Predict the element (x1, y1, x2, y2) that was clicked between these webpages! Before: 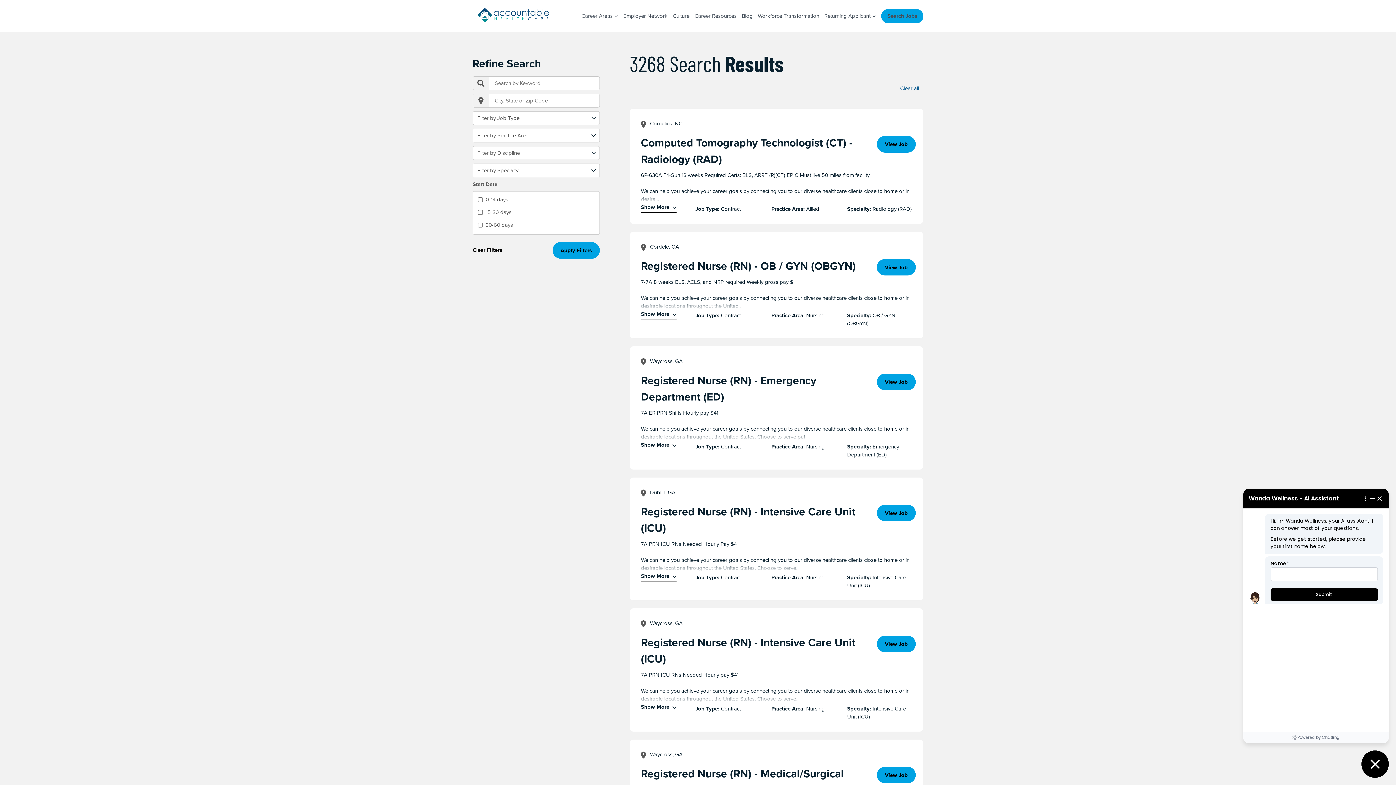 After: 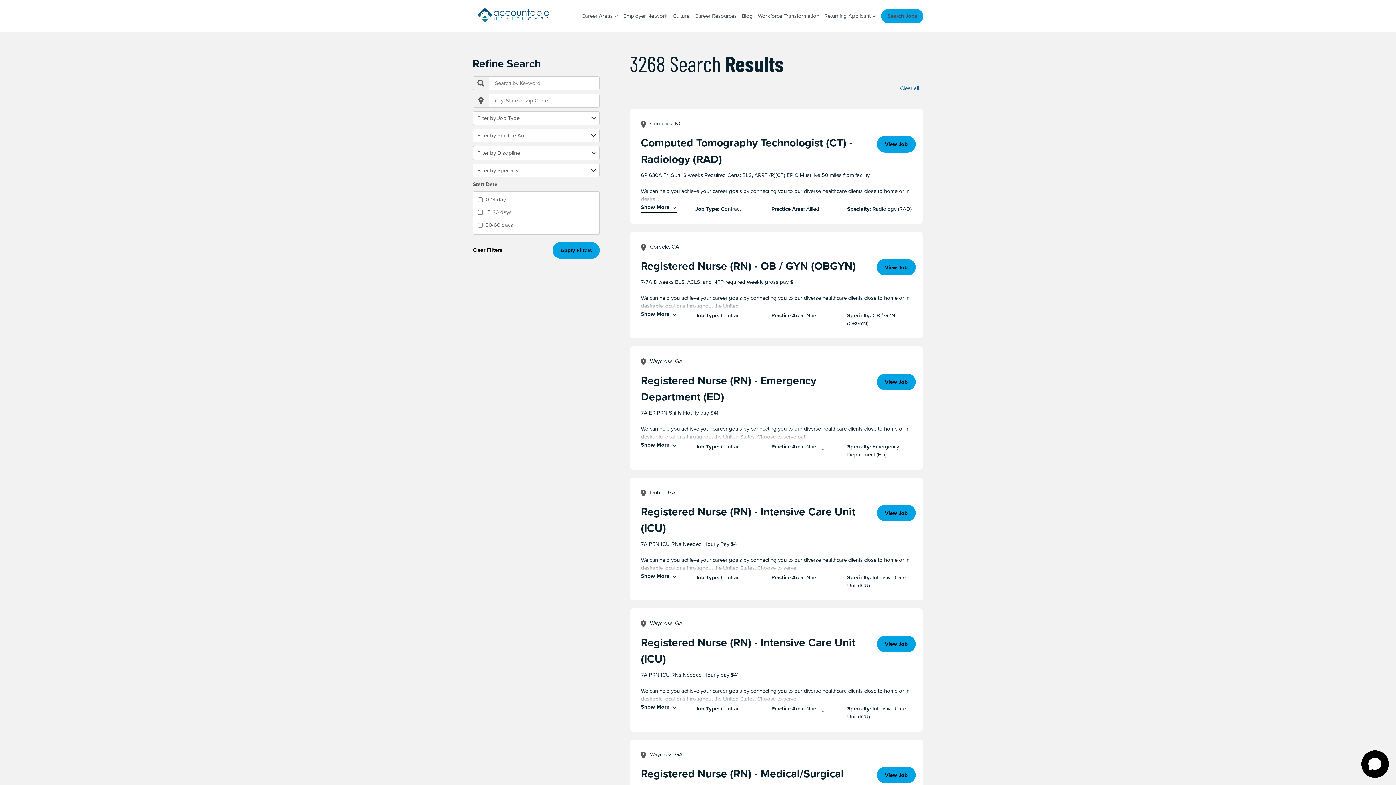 Action: label: Clear all bbox: (900, 85, 919, 91)